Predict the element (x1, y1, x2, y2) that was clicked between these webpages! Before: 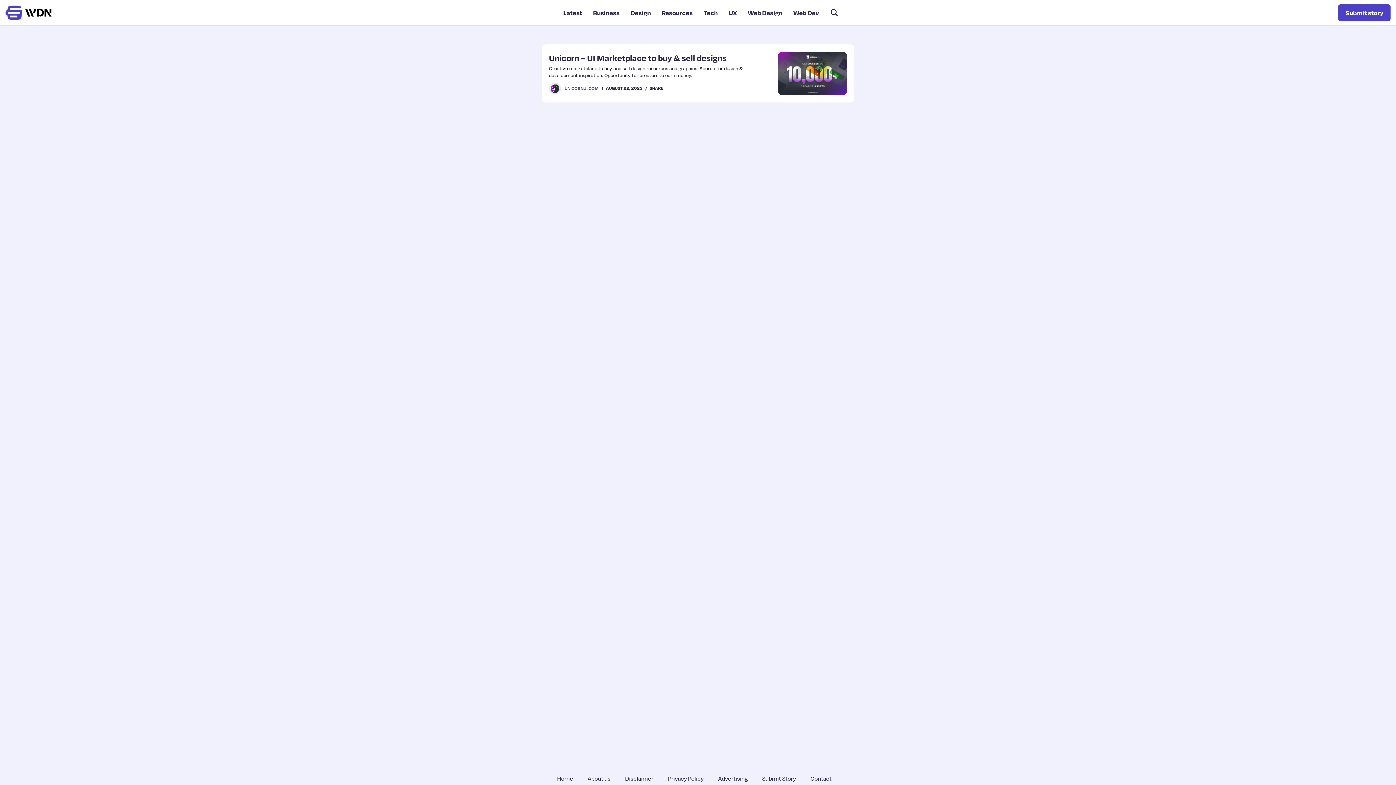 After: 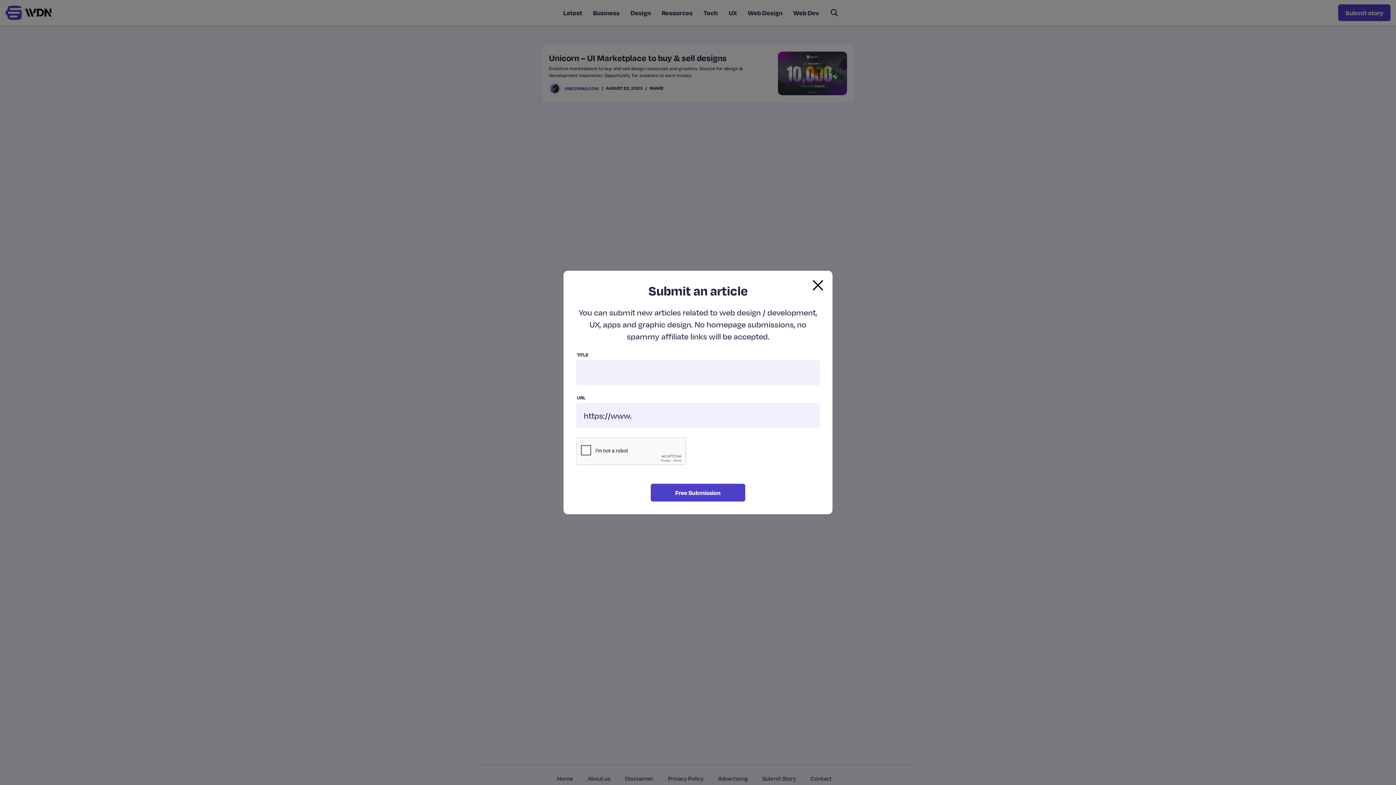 Action: bbox: (1338, 4, 1390, 21) label: Submit story